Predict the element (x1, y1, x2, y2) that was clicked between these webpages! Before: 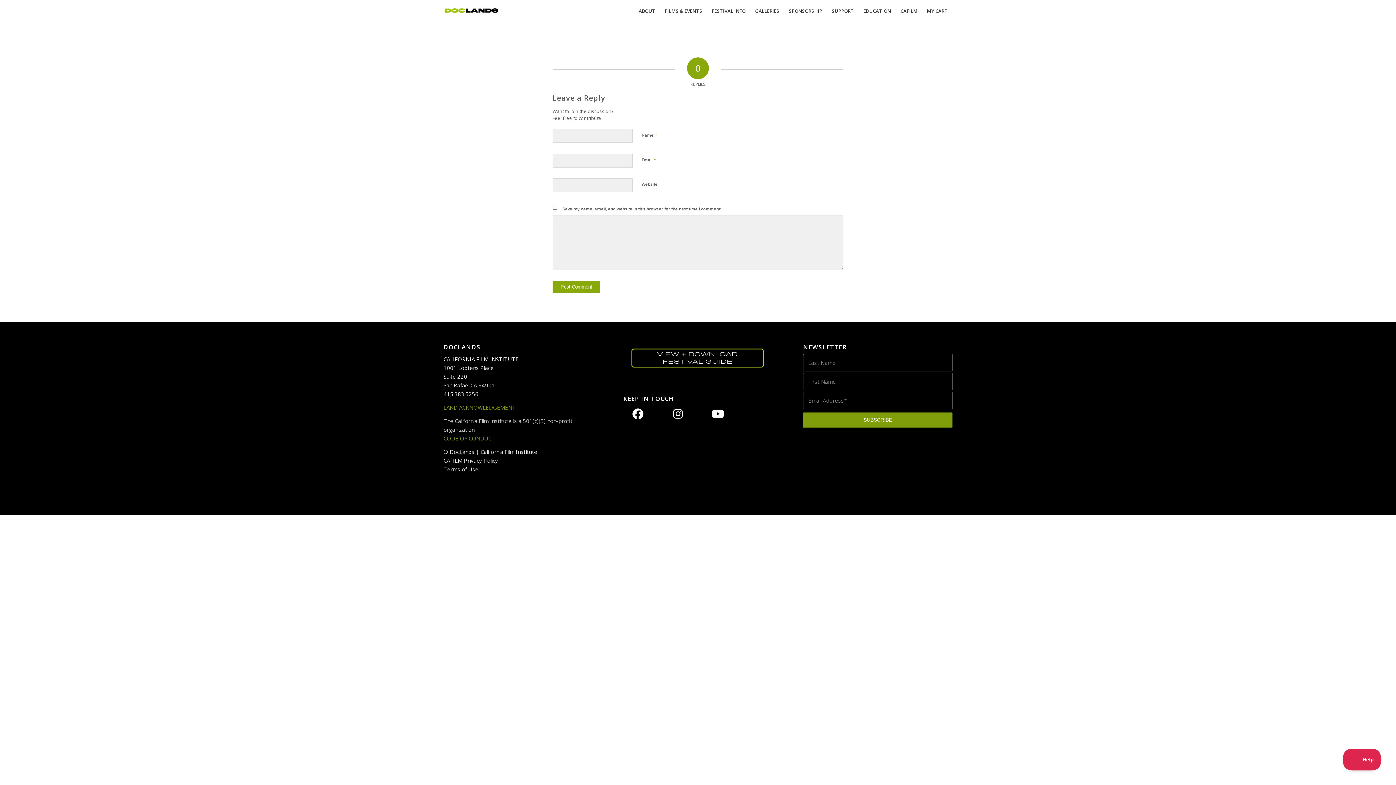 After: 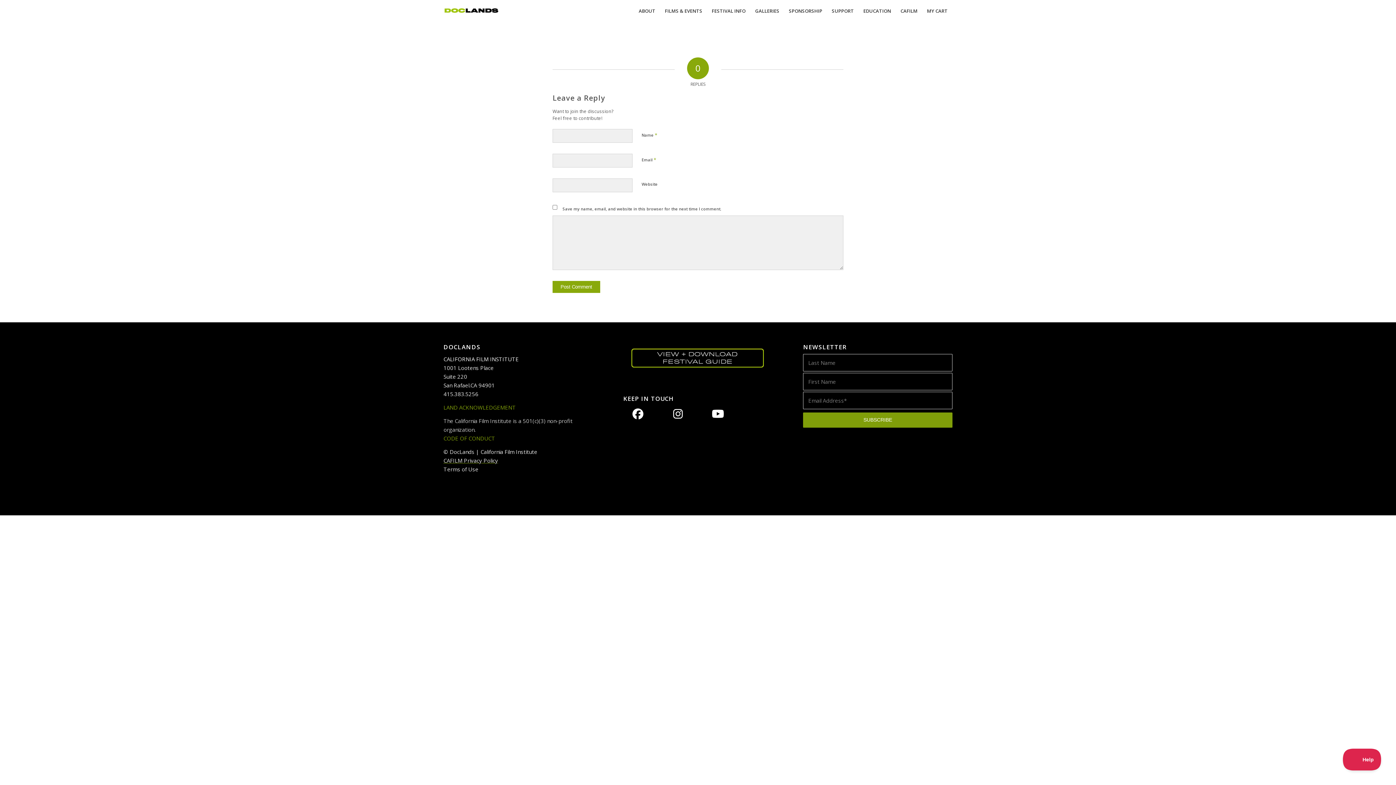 Action: label: CAFILM Privacy Policy bbox: (443, 456, 498, 464)